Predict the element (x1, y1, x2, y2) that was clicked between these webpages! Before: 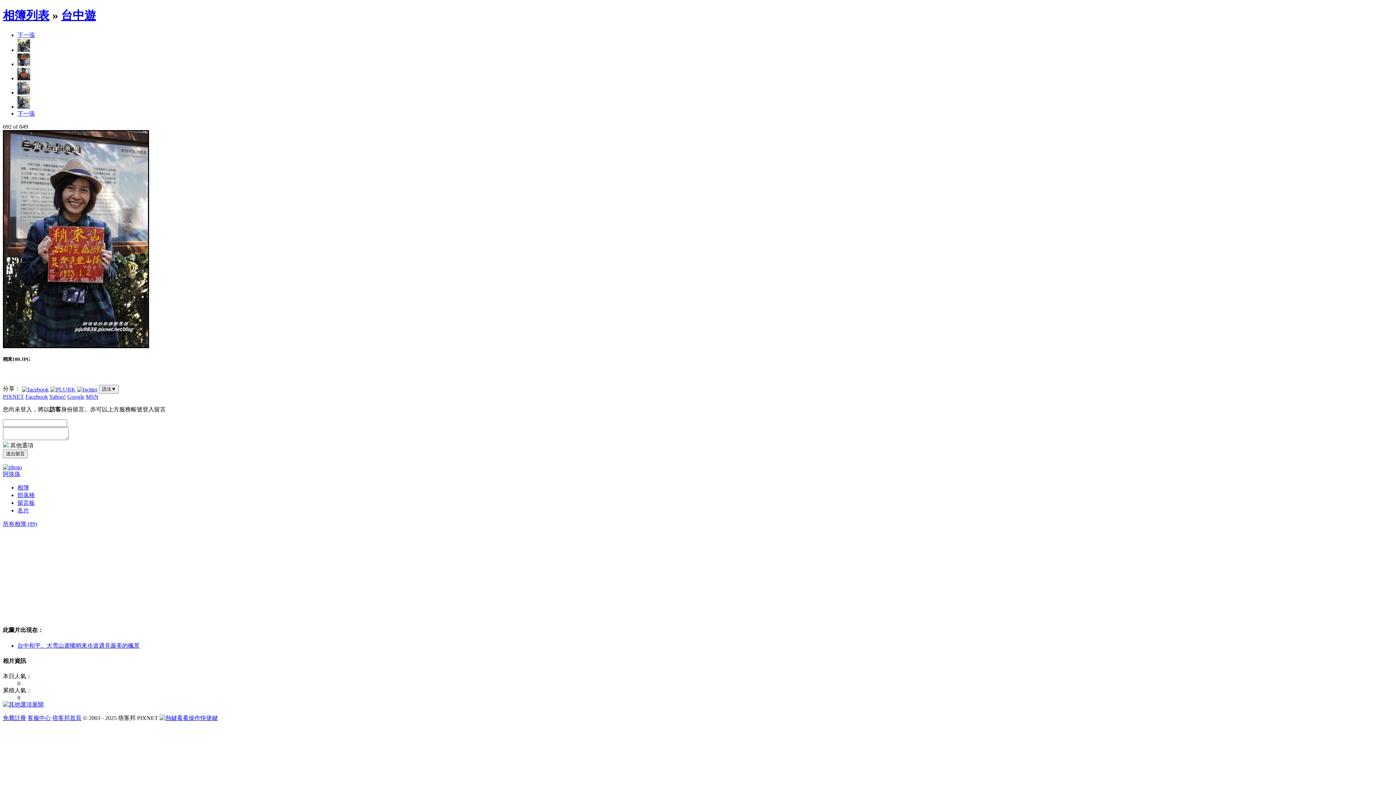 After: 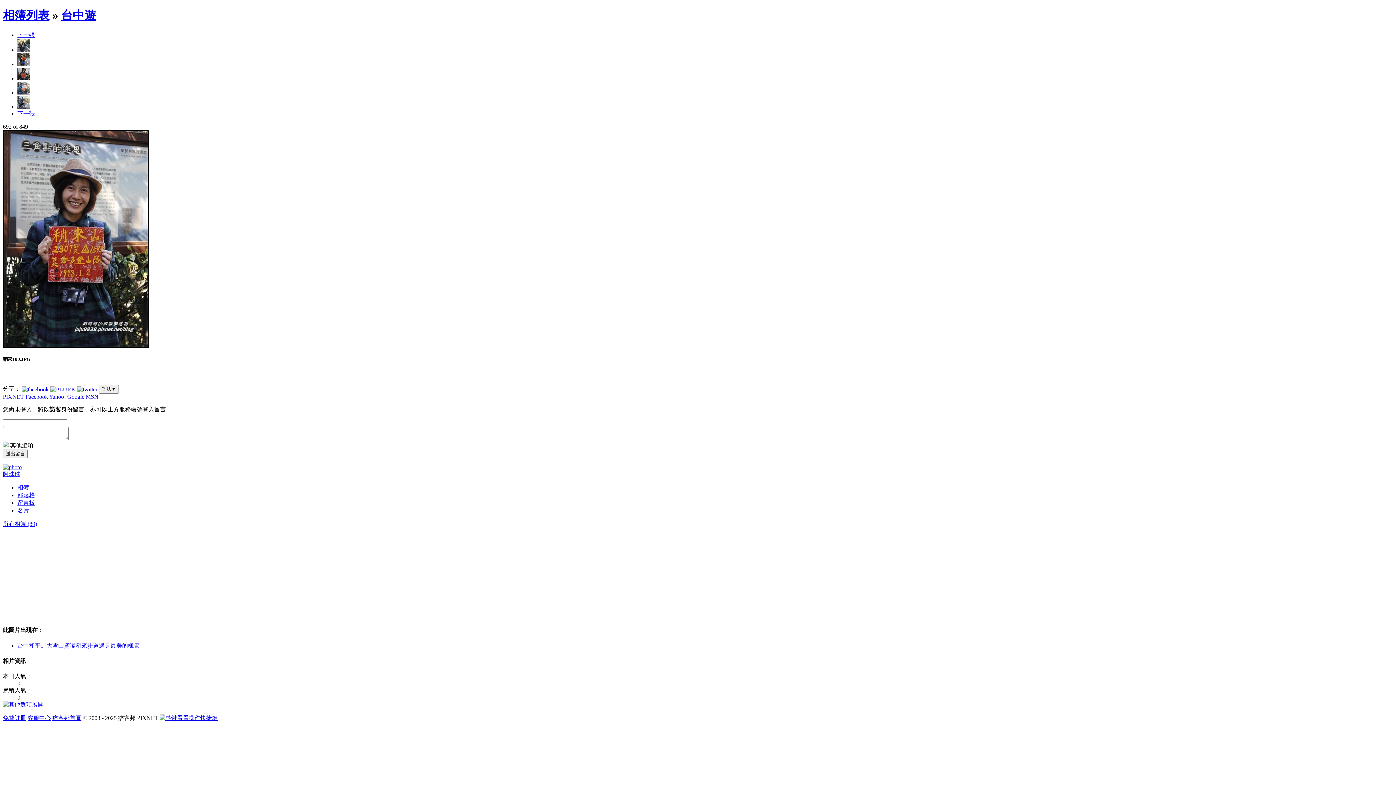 Action: bbox: (49, 393, 65, 400) label: Yahoo!